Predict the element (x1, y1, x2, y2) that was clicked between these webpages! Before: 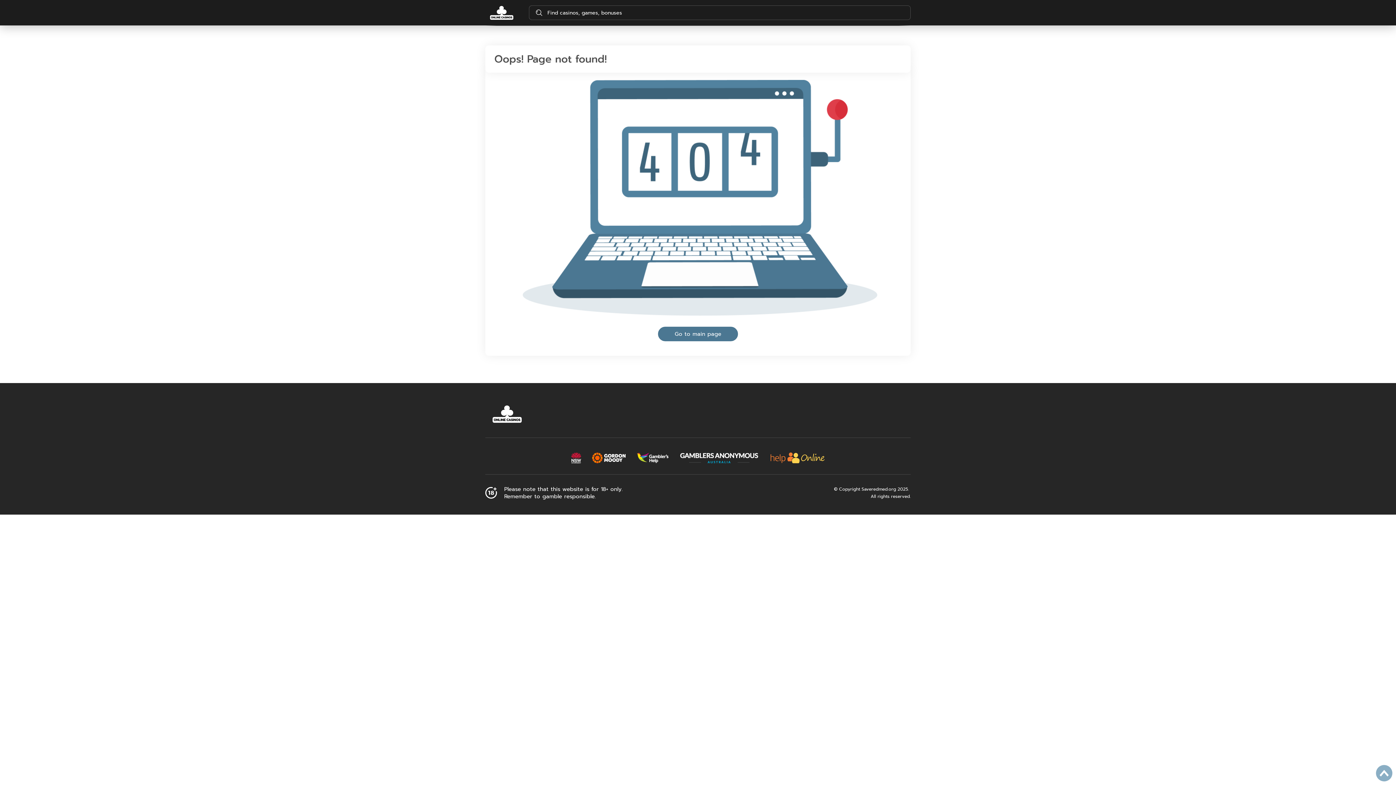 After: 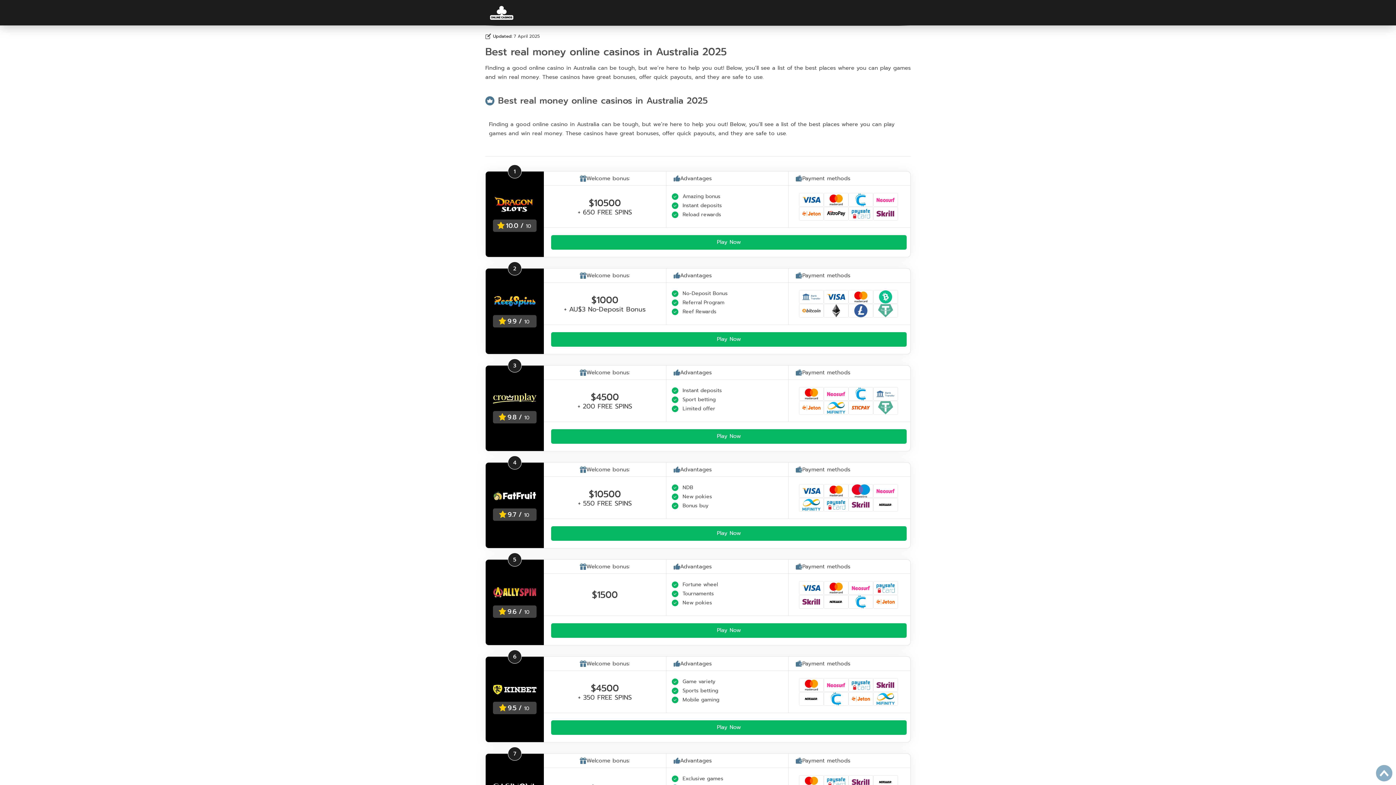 Action: bbox: (485, 5, 518, 20)